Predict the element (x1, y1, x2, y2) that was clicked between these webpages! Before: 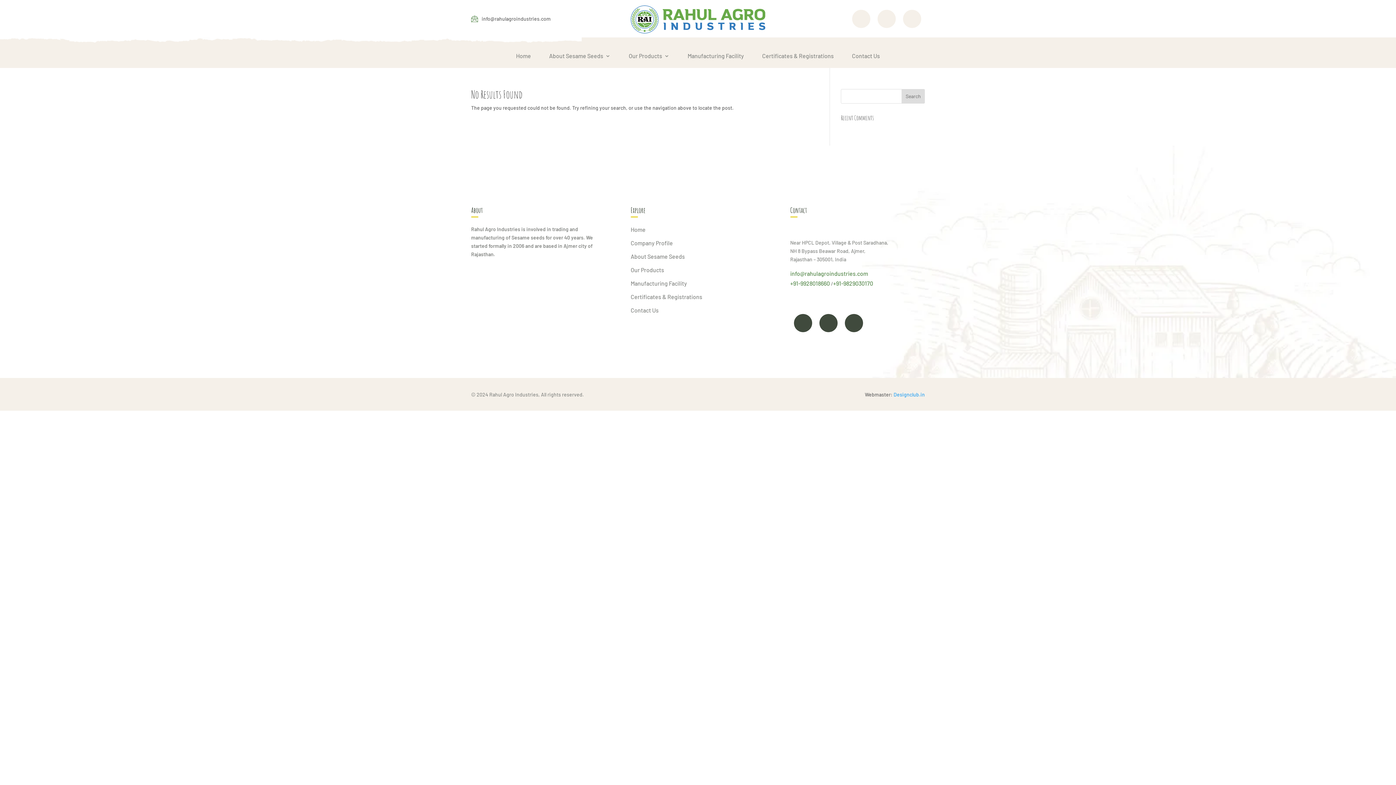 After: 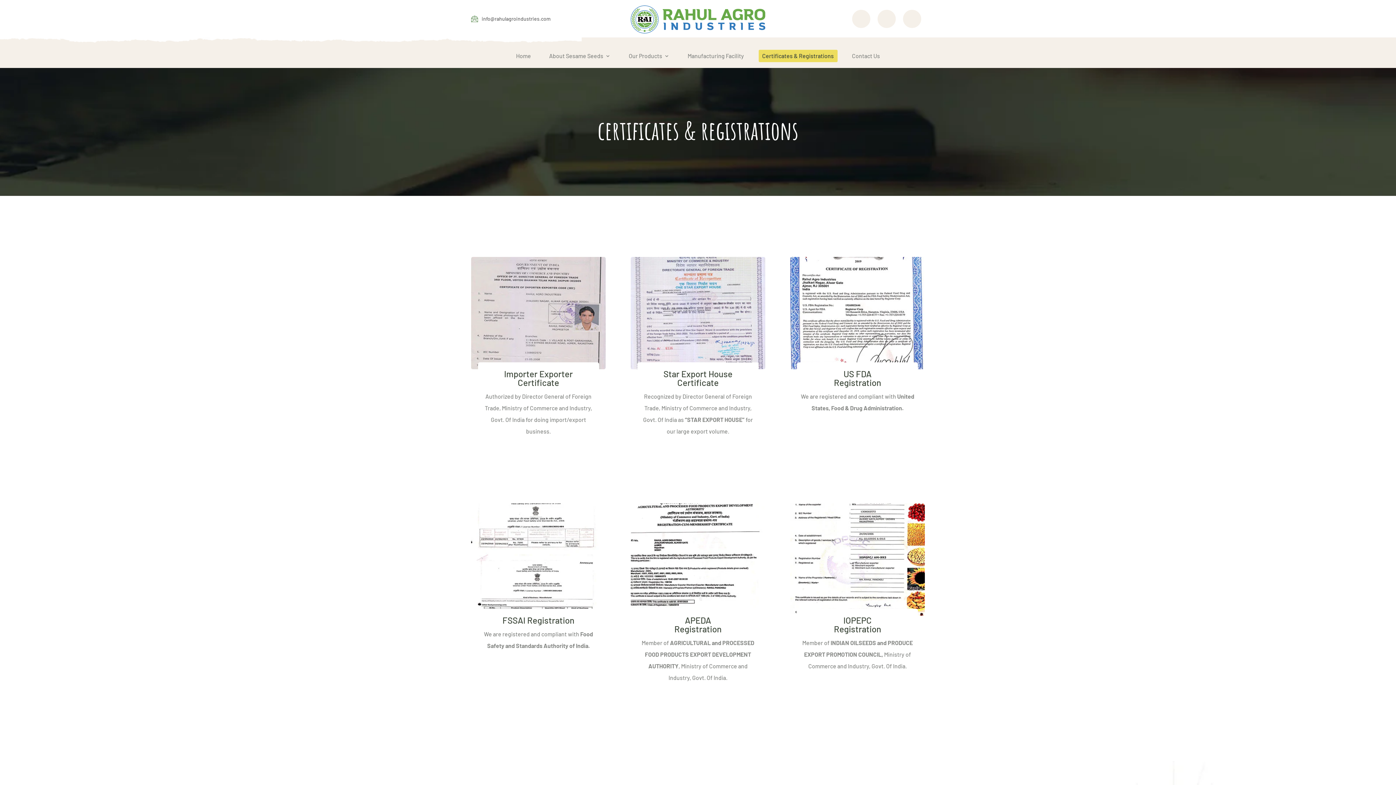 Action: label: Certificates & Registrations bbox: (762, 53, 834, 58)